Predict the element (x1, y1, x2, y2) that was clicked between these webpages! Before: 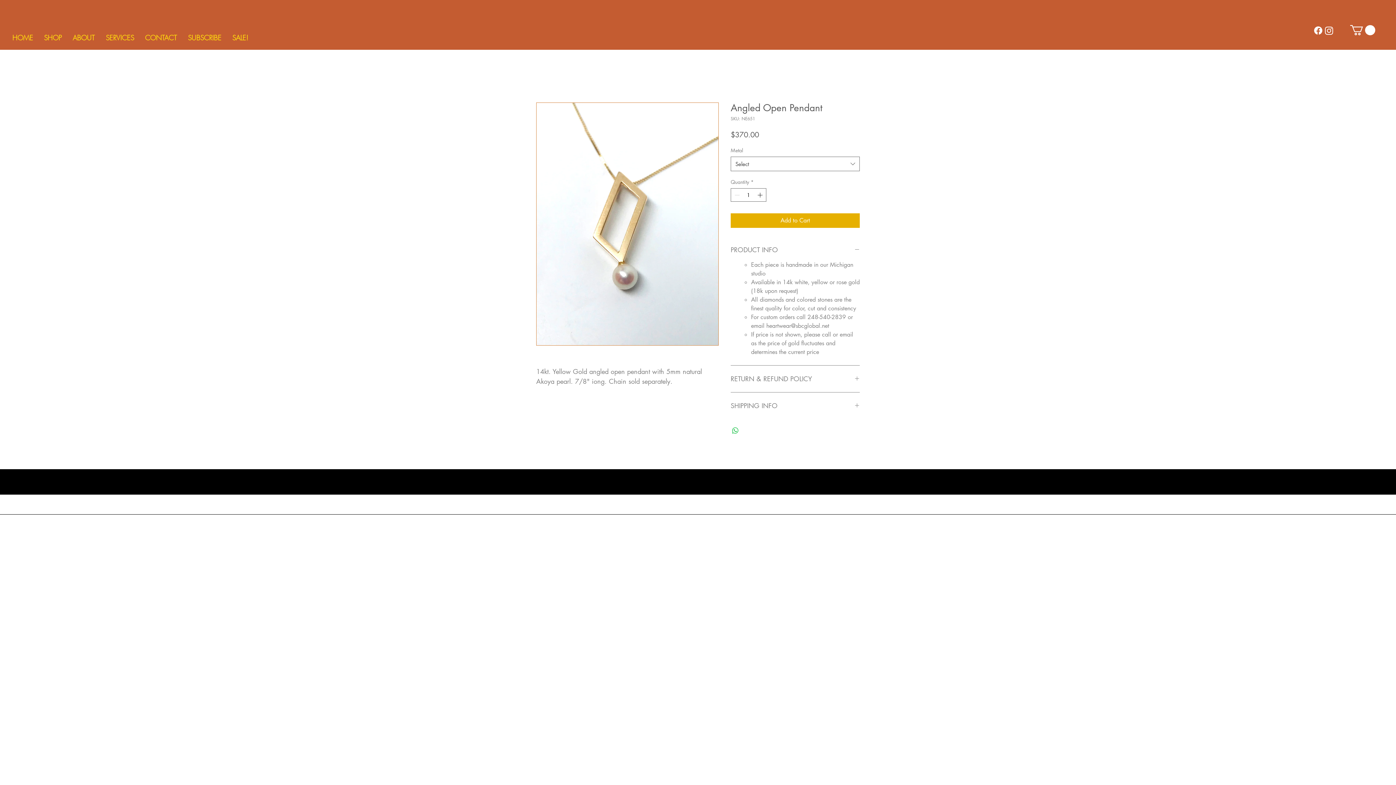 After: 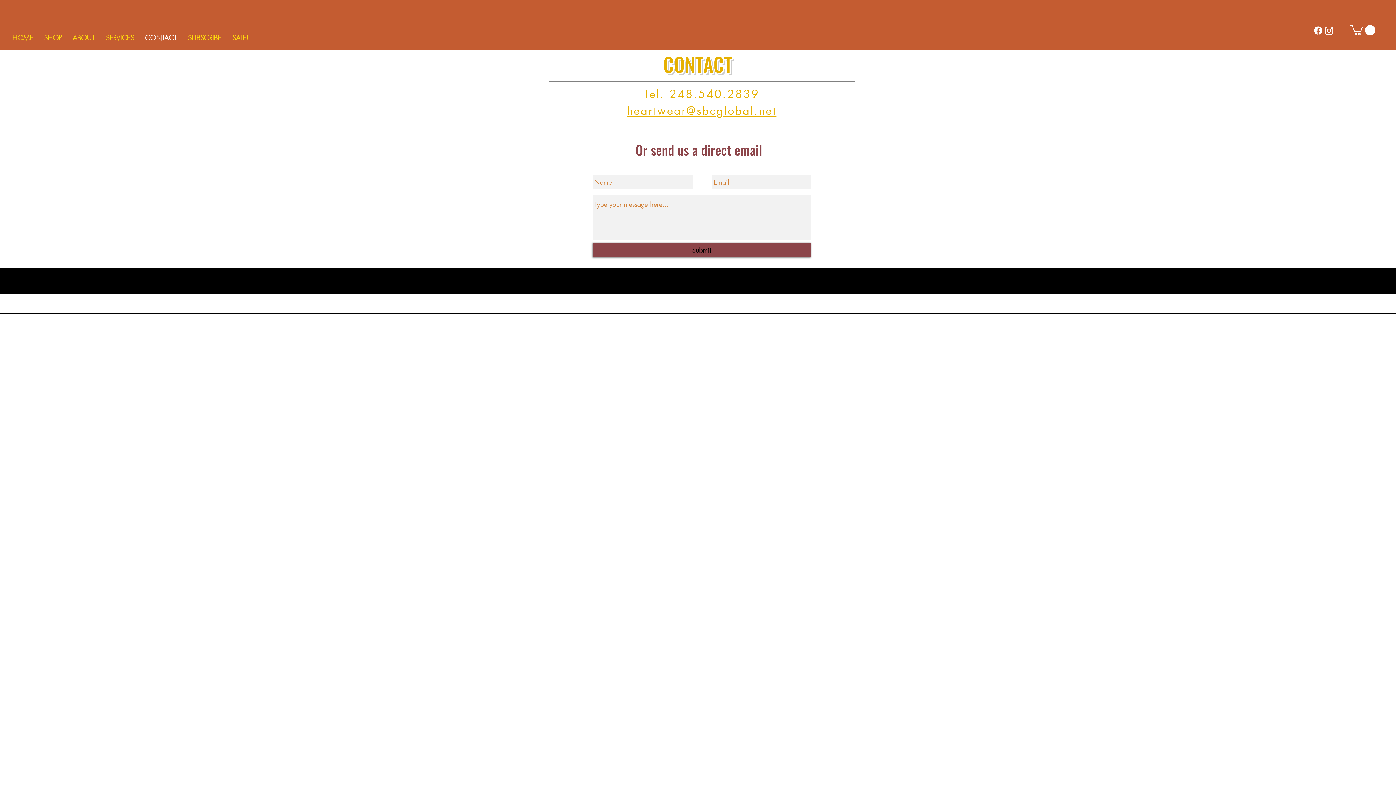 Action: label: CONTACT bbox: (139, 28, 182, 46)